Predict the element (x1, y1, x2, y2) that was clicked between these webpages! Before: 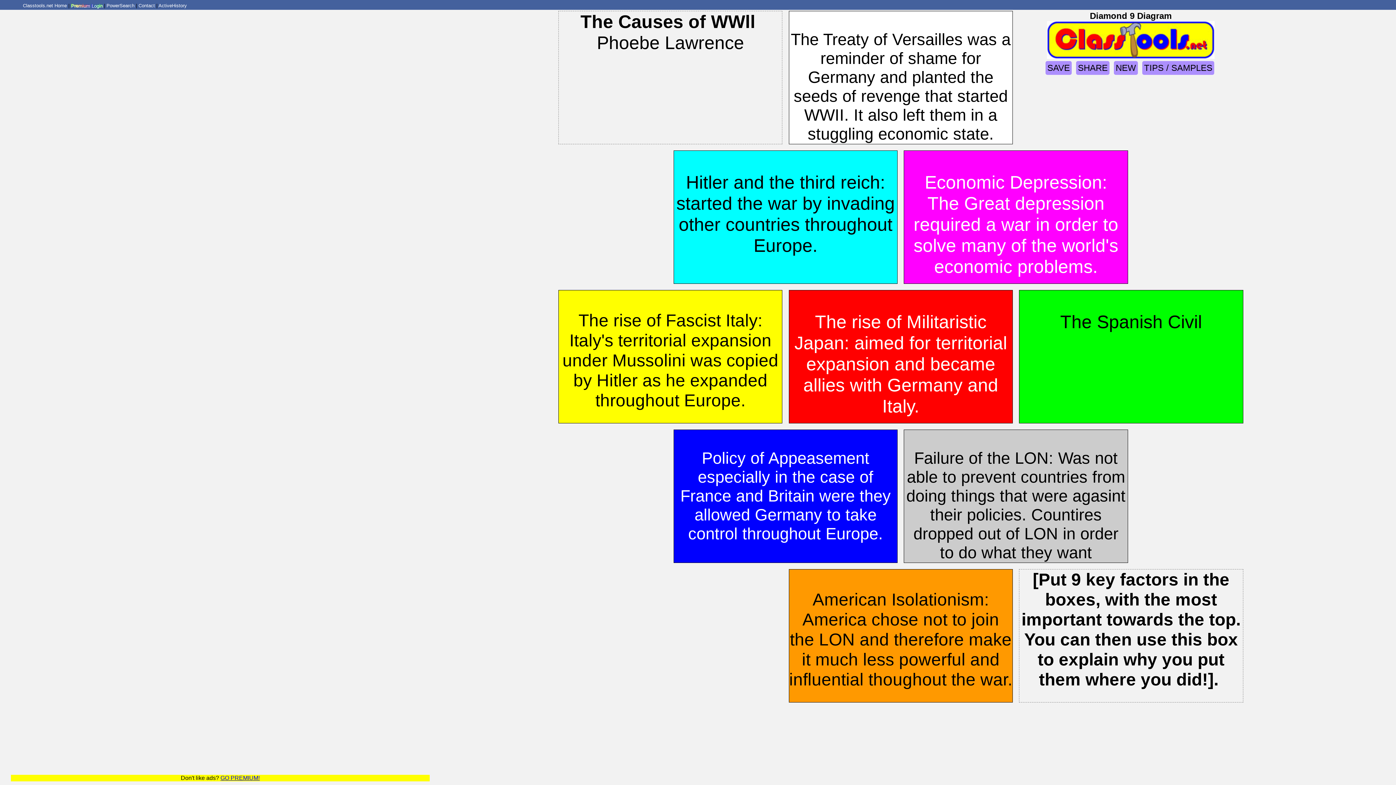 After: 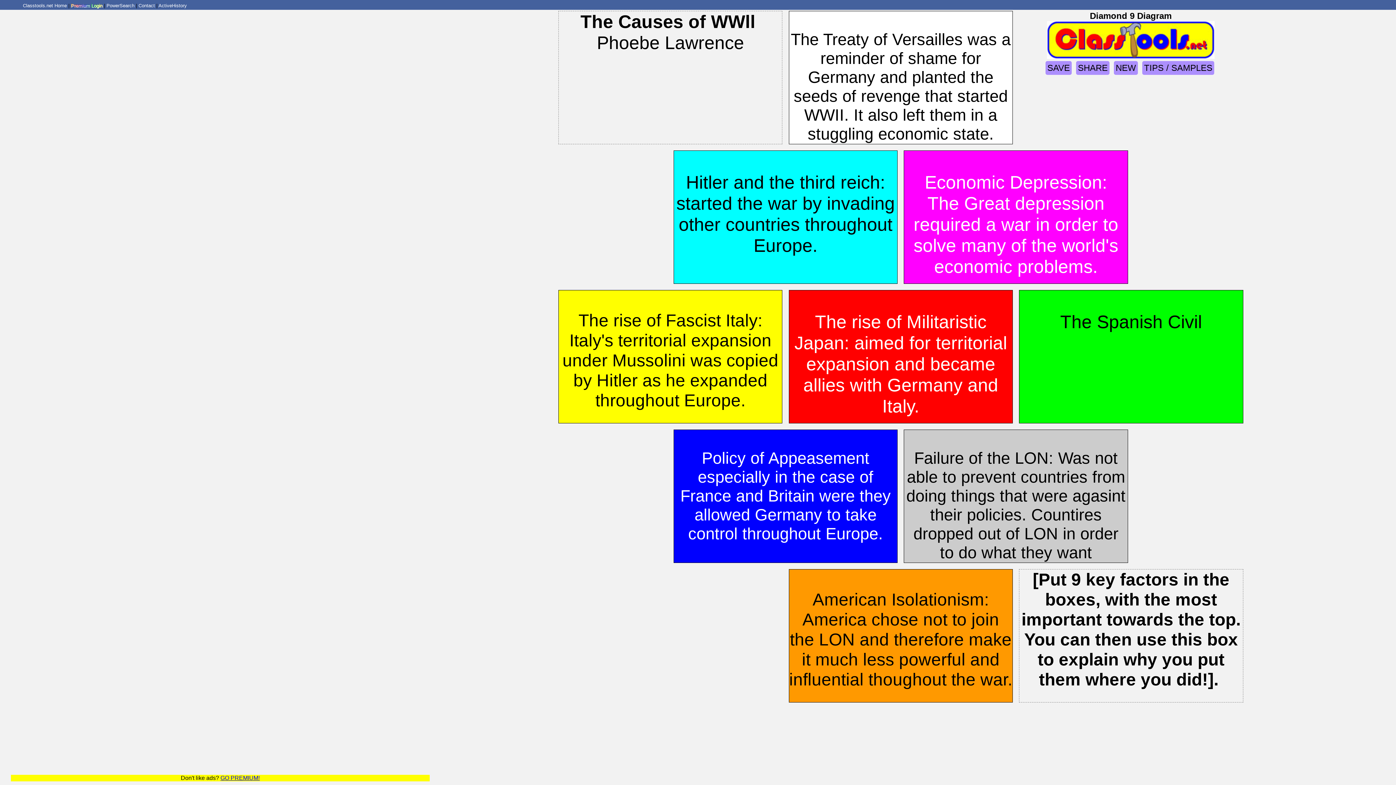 Action: bbox: (158, 2, 186, 8) label: ActiveHistory